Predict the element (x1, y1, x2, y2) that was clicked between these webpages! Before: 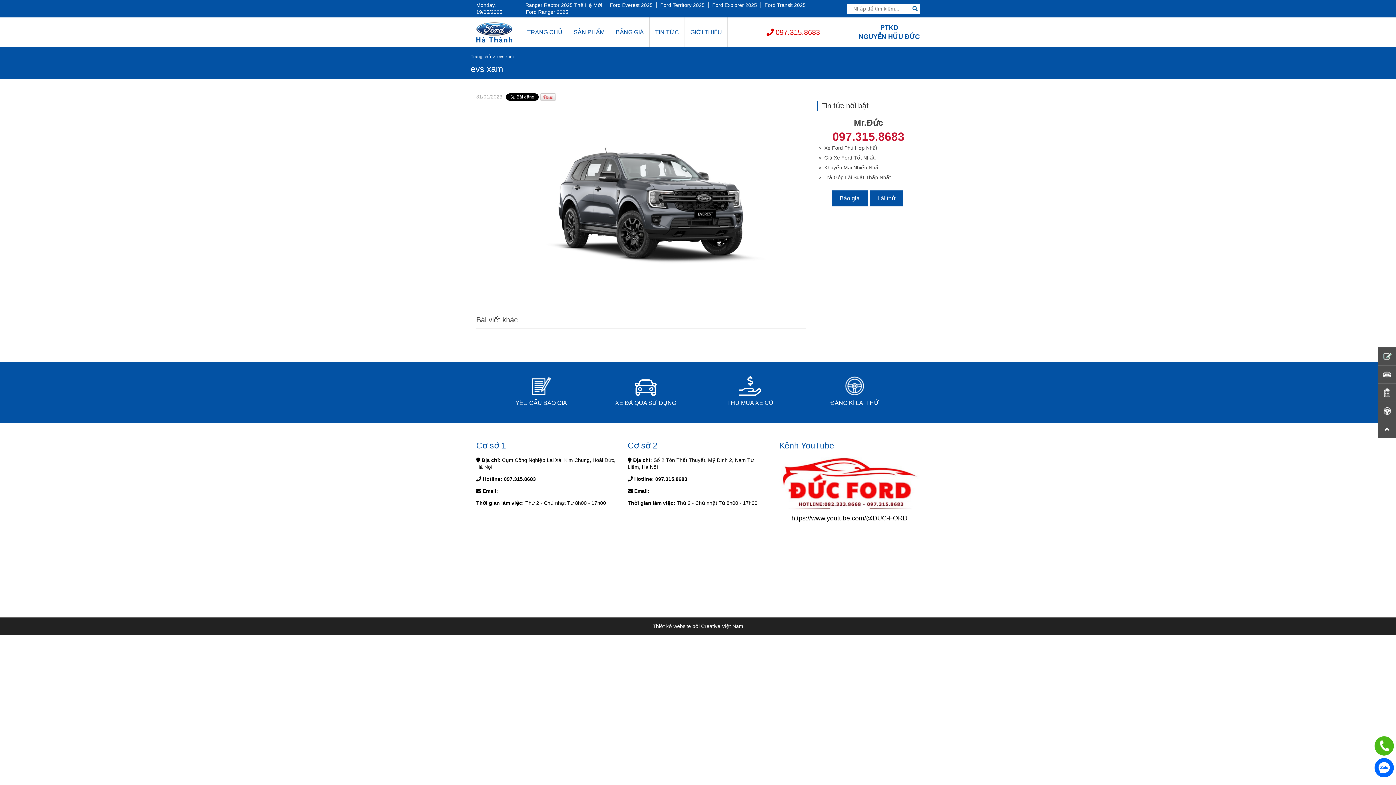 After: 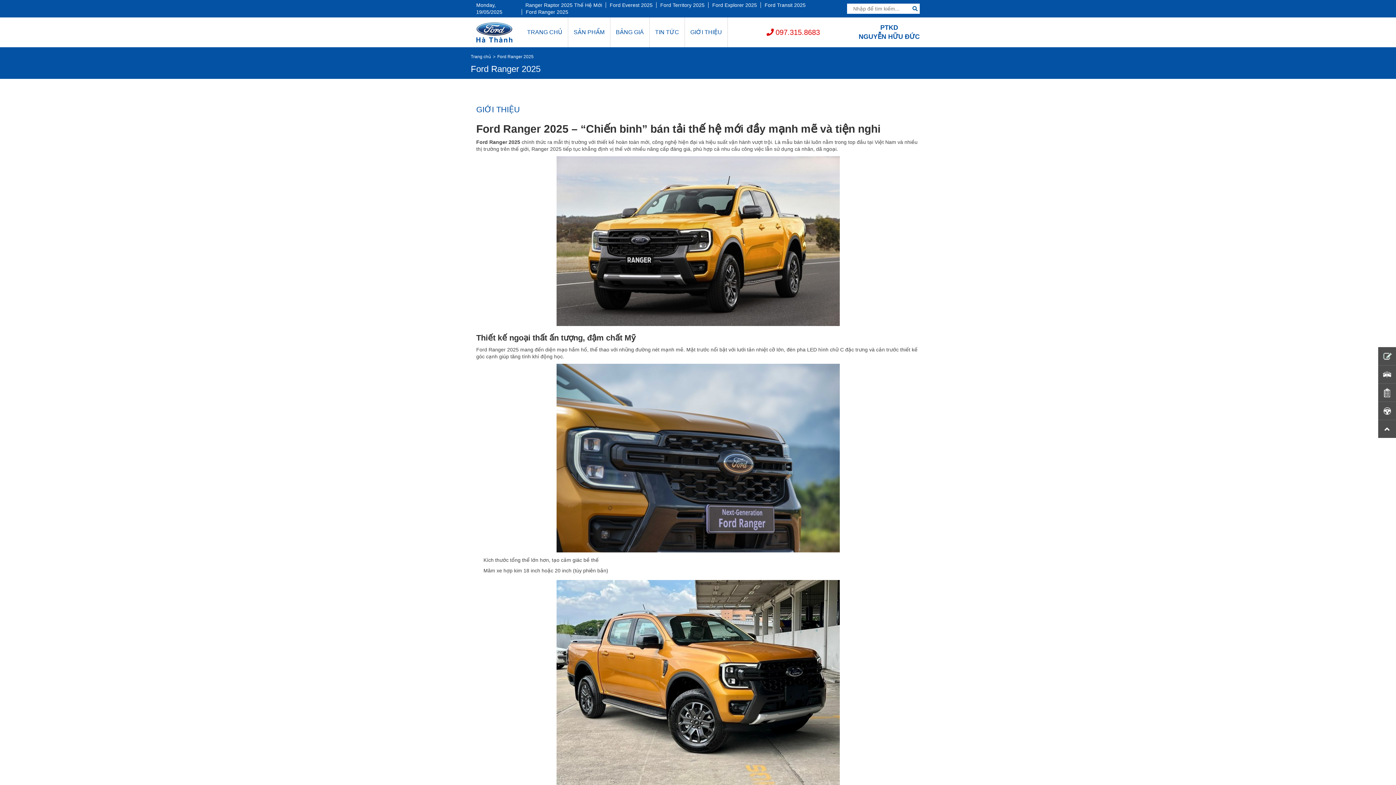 Action: label: Ford Ranger 2025 bbox: (521, 9, 572, 14)